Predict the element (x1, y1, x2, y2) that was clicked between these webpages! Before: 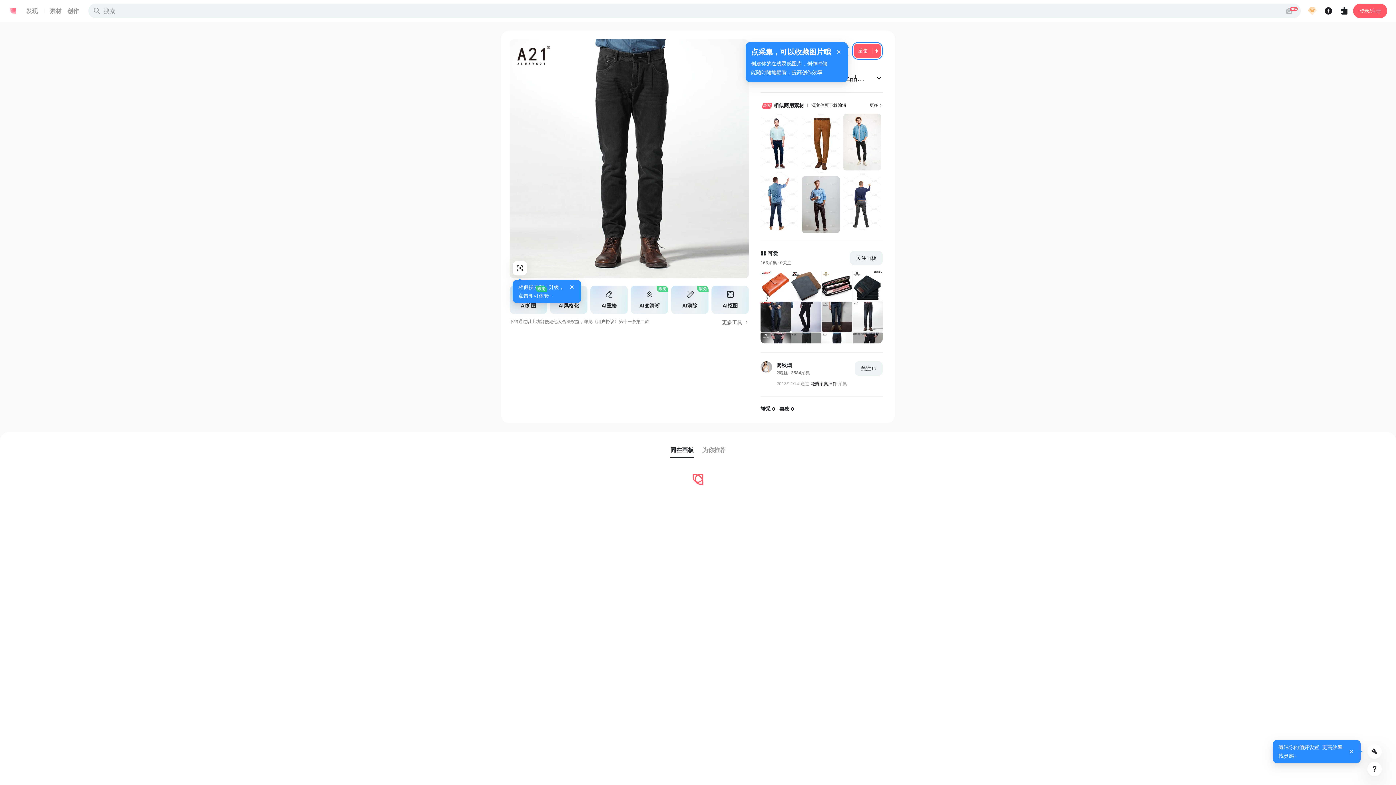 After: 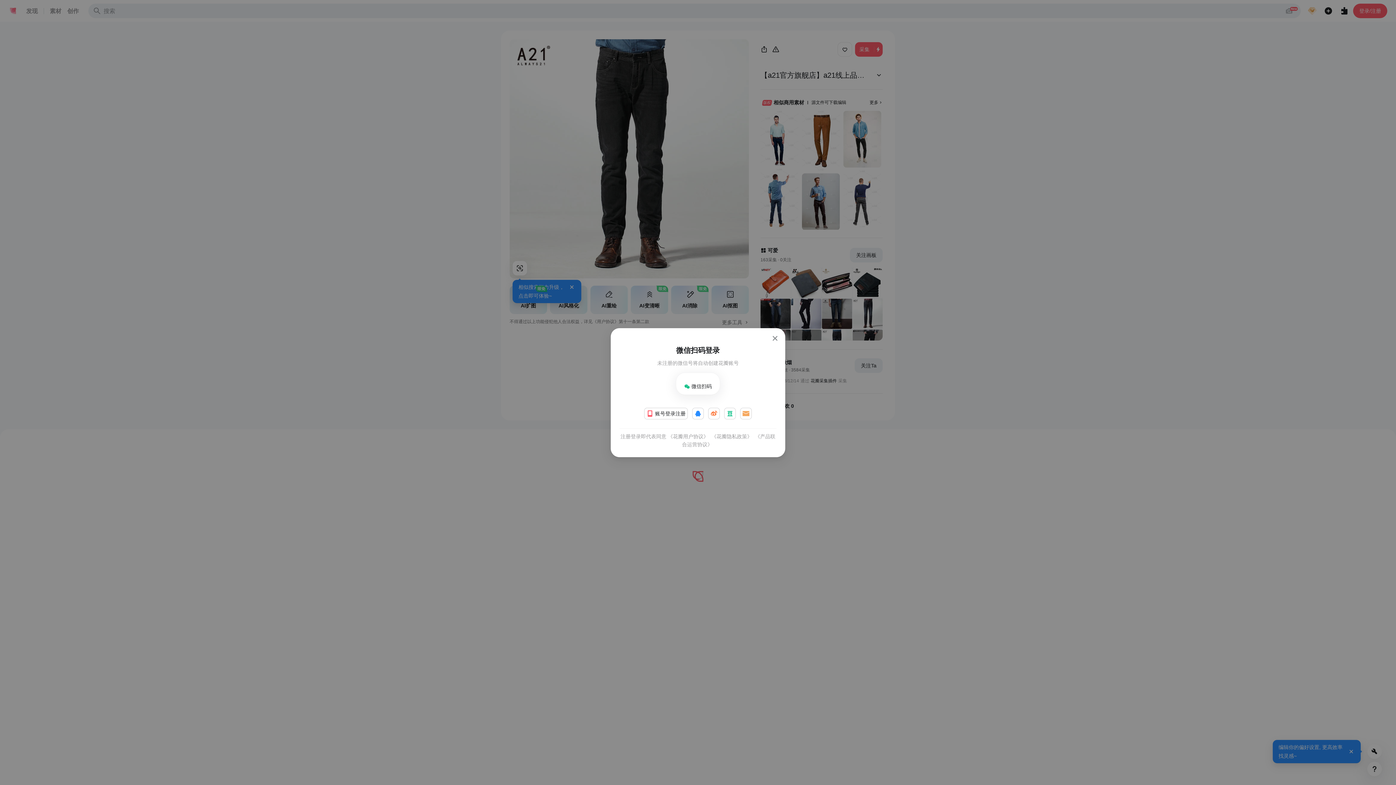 Action: label: 采集 bbox: (853, 43, 872, 58)